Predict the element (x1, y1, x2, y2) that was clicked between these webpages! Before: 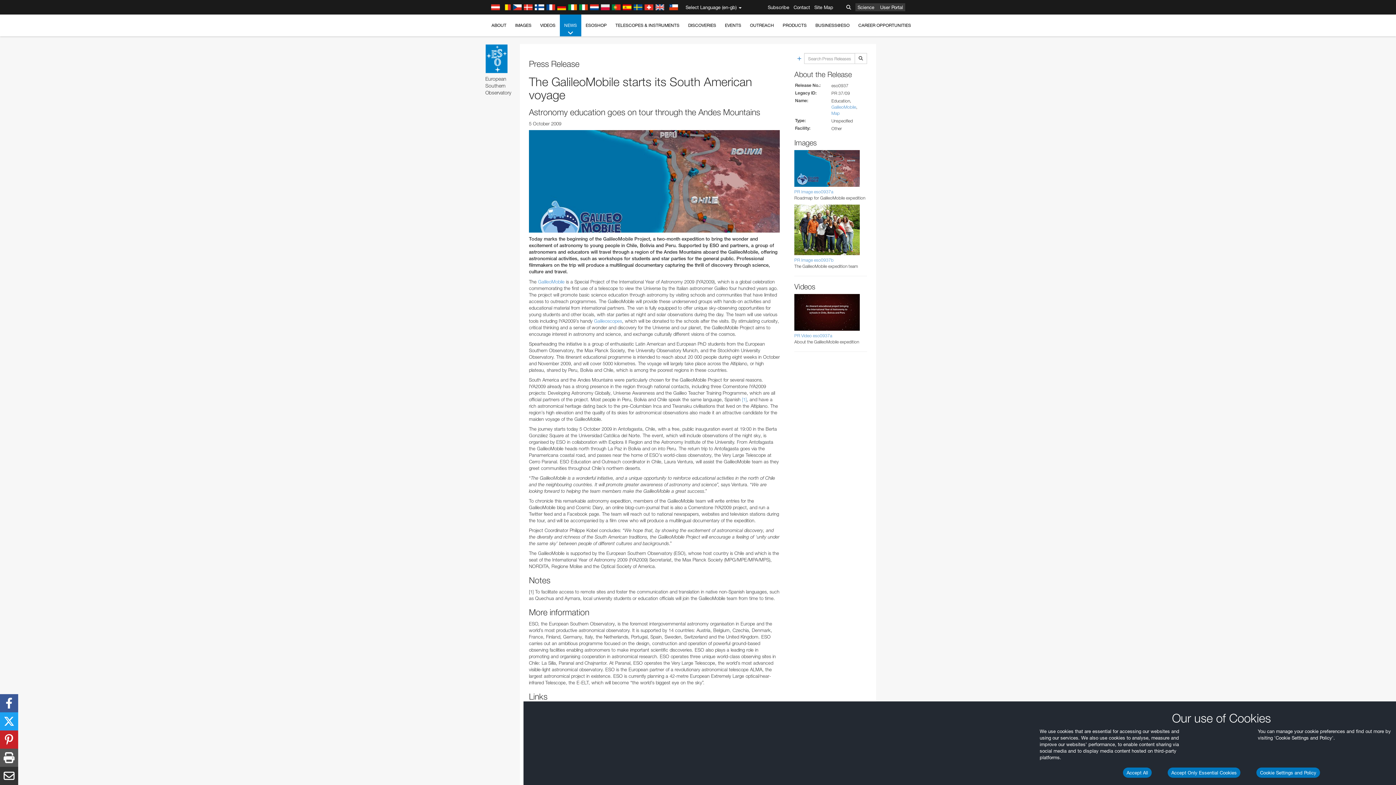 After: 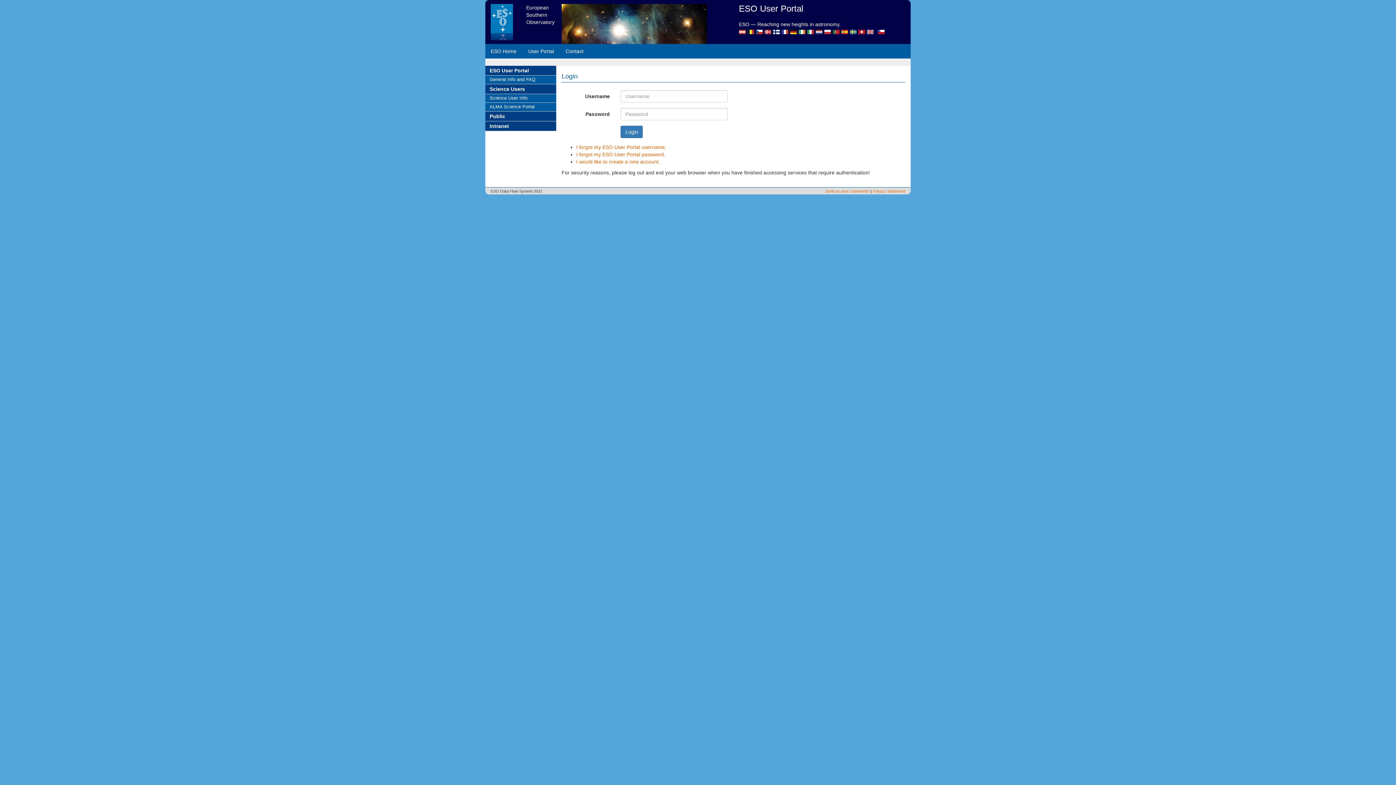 Action: bbox: (878, 3, 905, 11) label: User Portal